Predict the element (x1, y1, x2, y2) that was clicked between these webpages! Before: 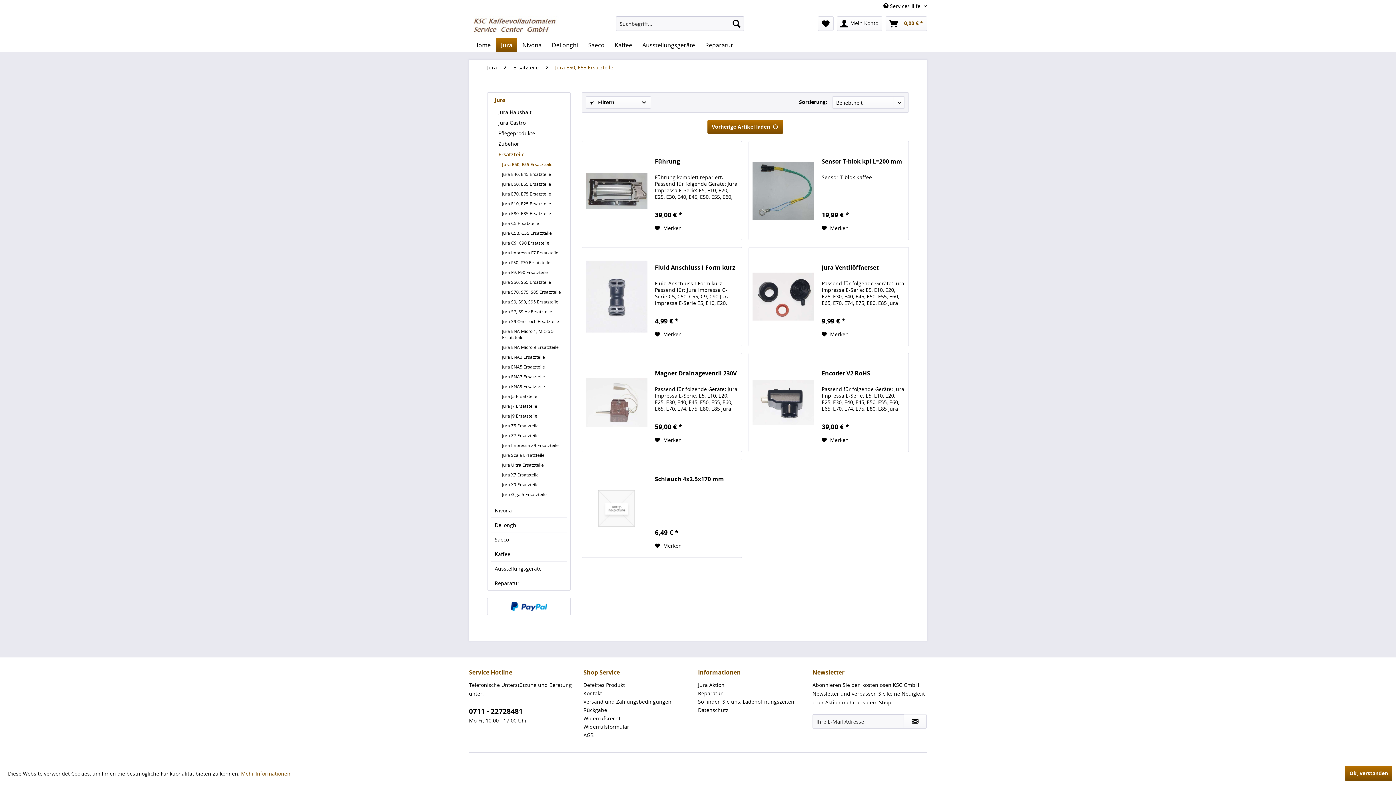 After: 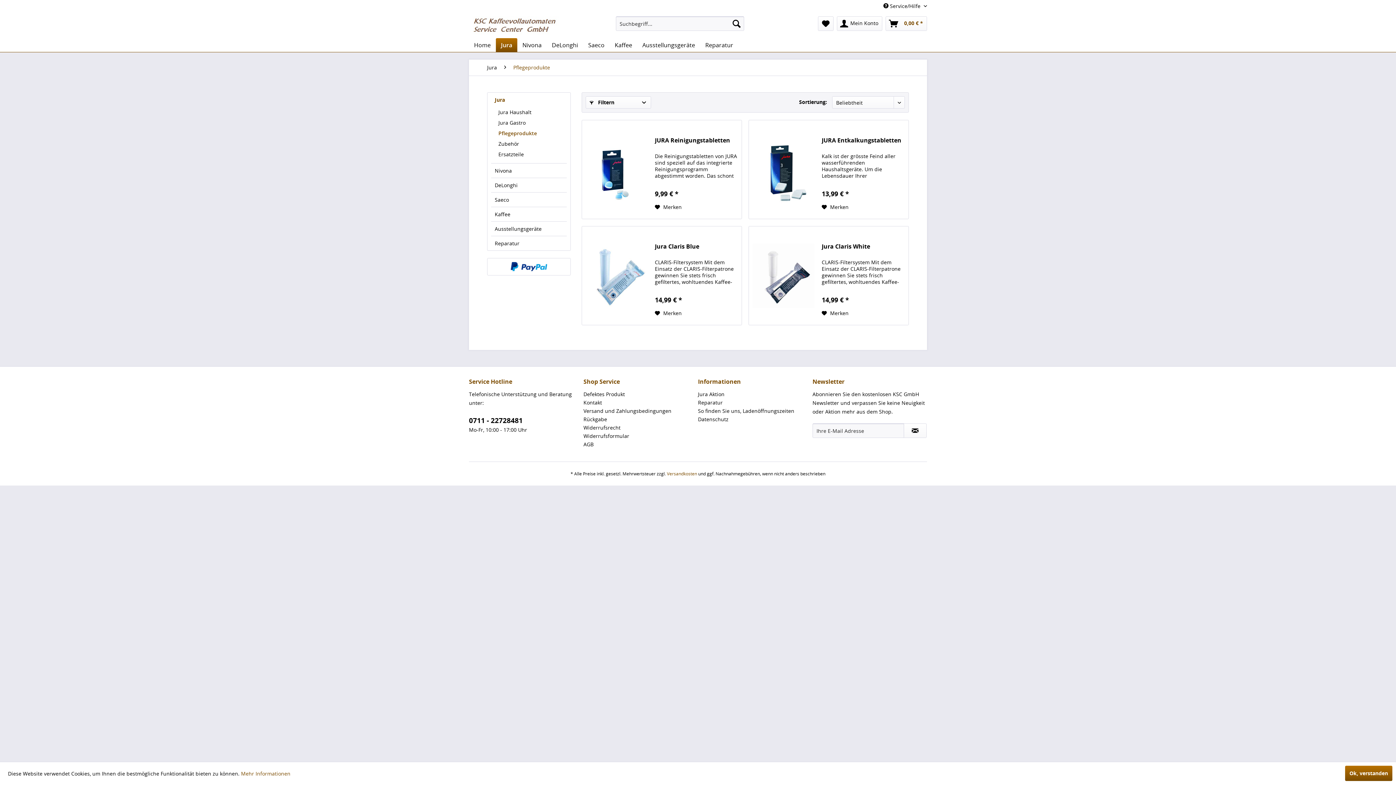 Action: label: Pflegeprodukte bbox: (494, 128, 566, 138)